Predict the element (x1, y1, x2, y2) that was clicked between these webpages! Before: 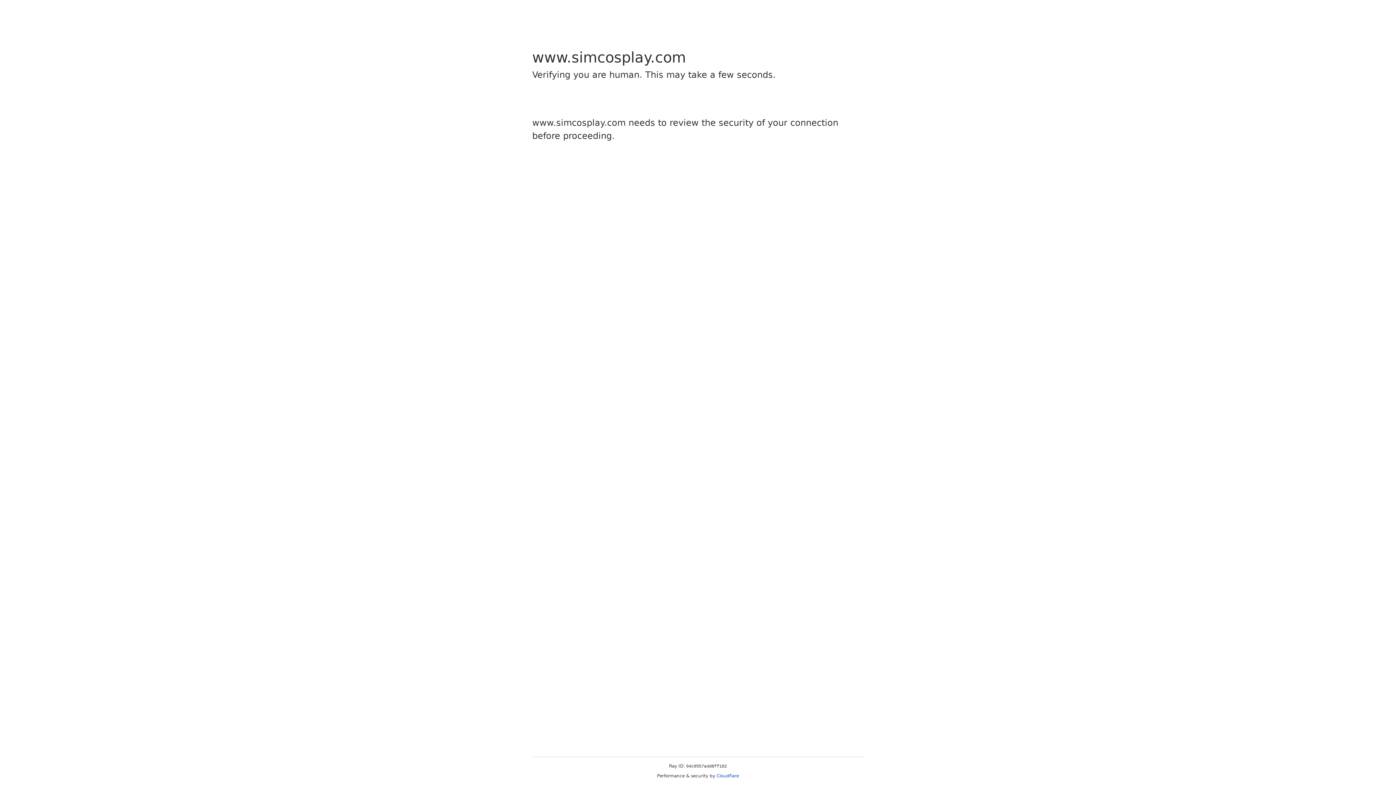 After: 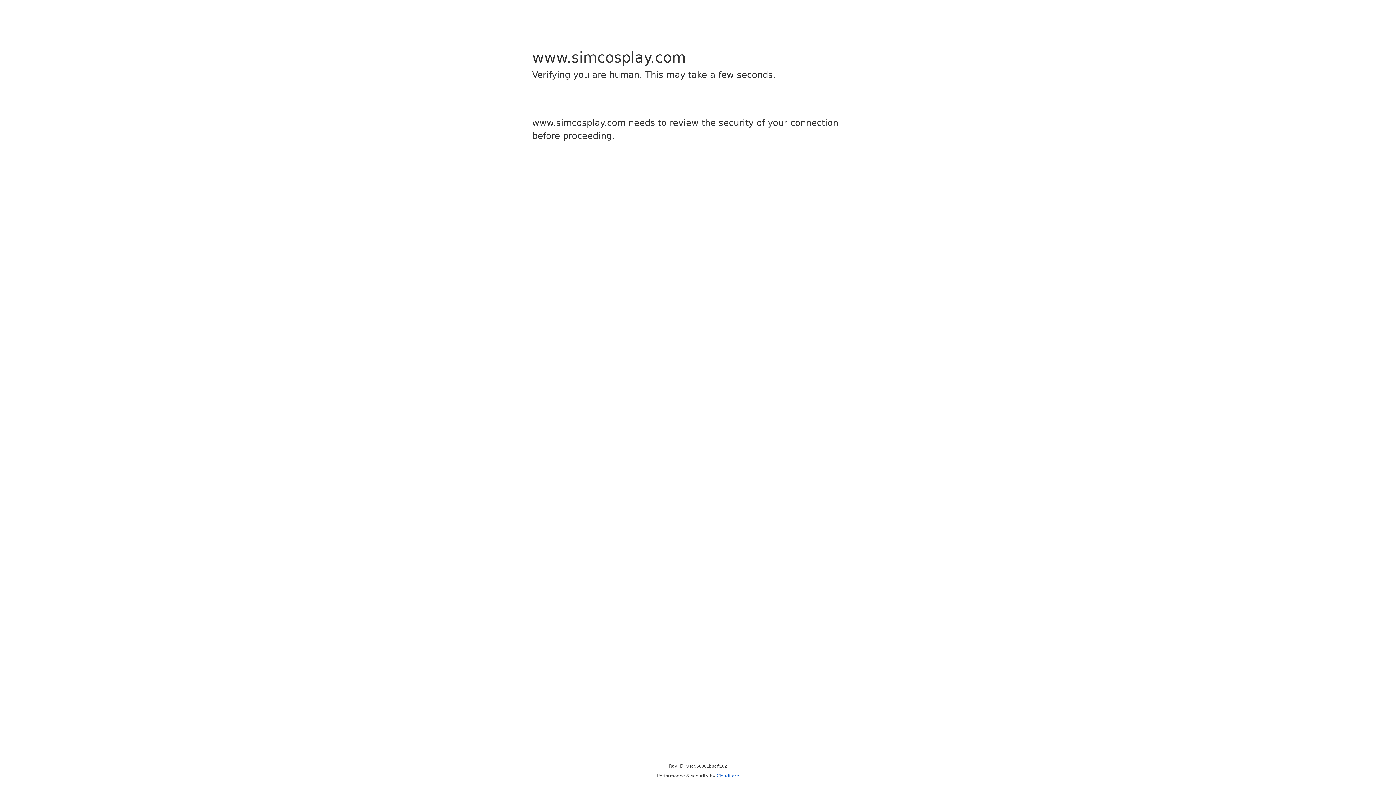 Action: label: Cloudflare bbox: (716, 773, 739, 778)